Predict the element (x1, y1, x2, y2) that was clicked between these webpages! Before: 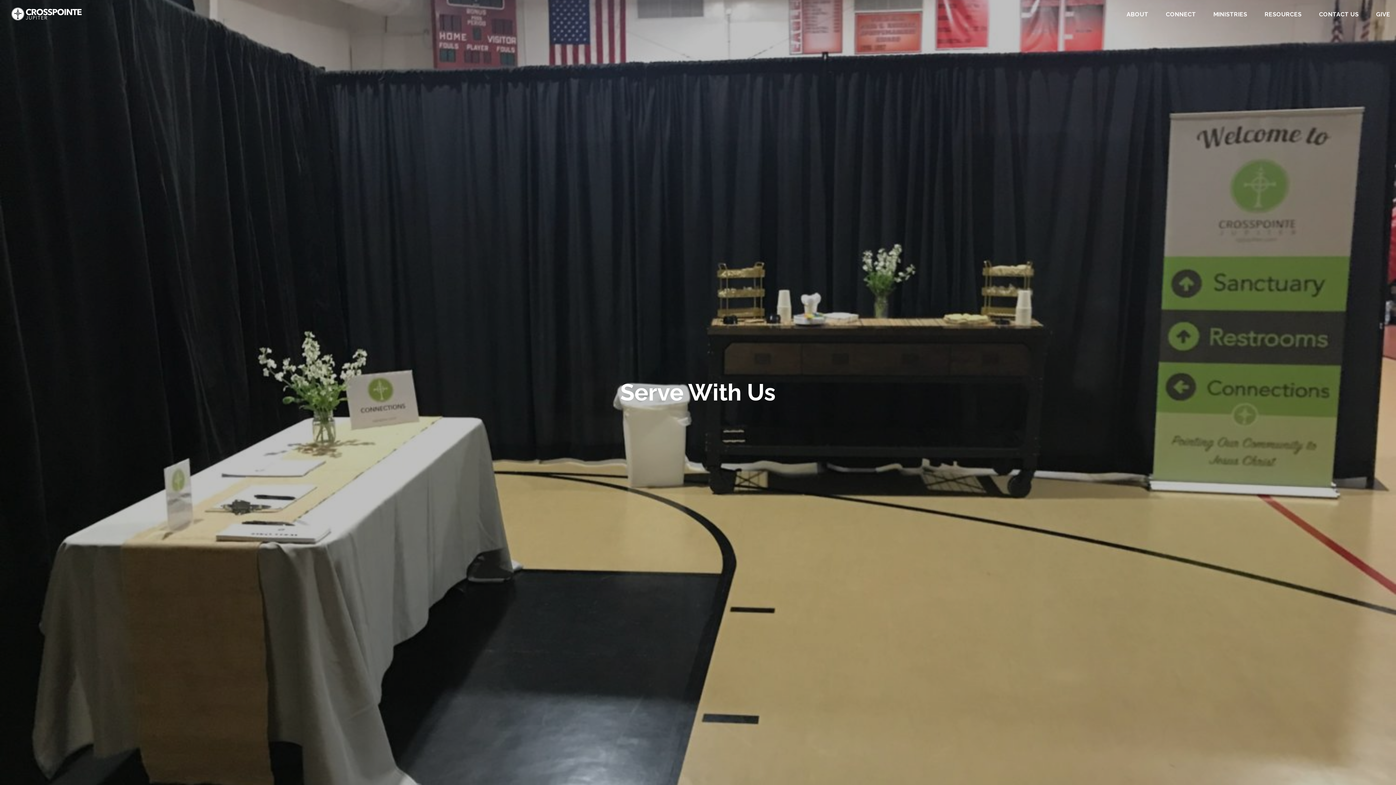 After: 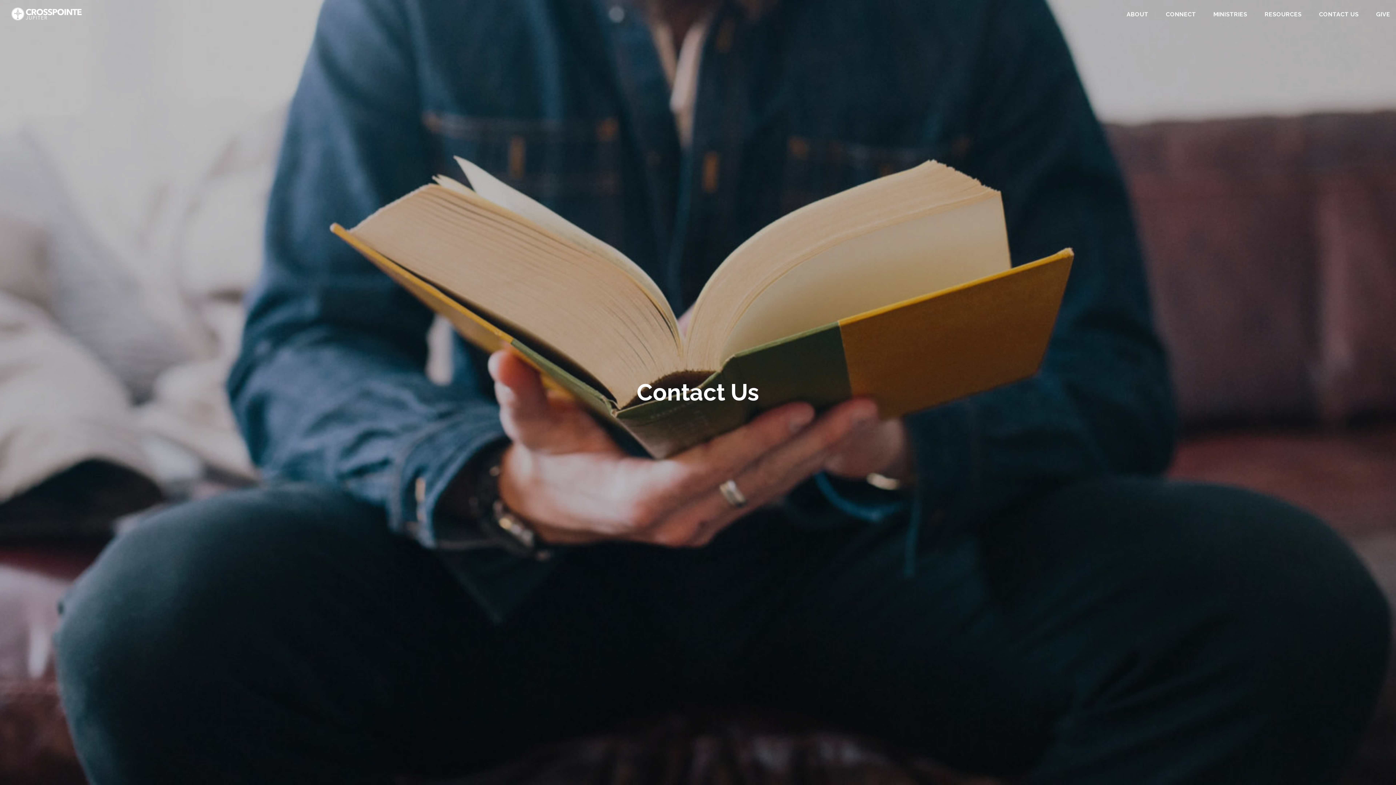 Action: label: CONTACT US bbox: (1319, 11, 1359, 20)